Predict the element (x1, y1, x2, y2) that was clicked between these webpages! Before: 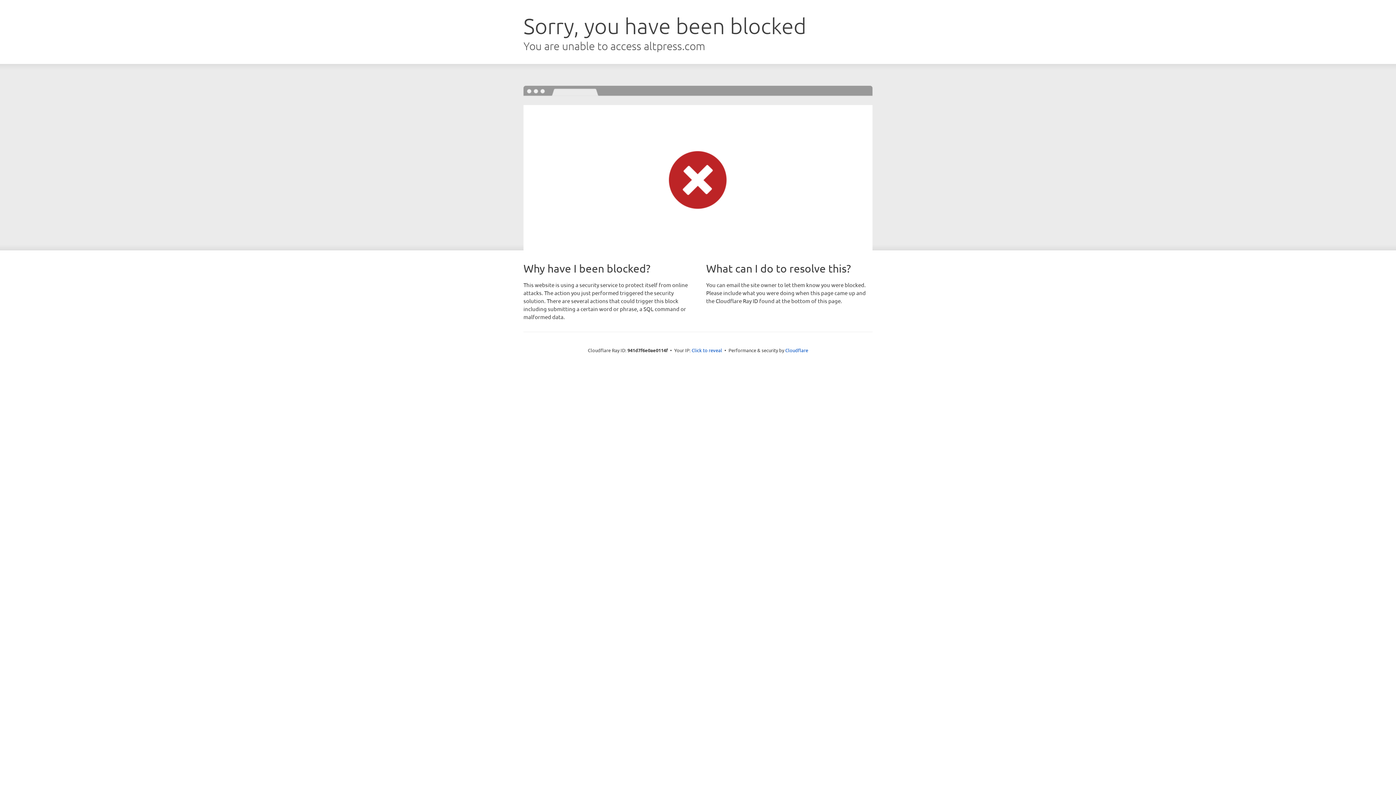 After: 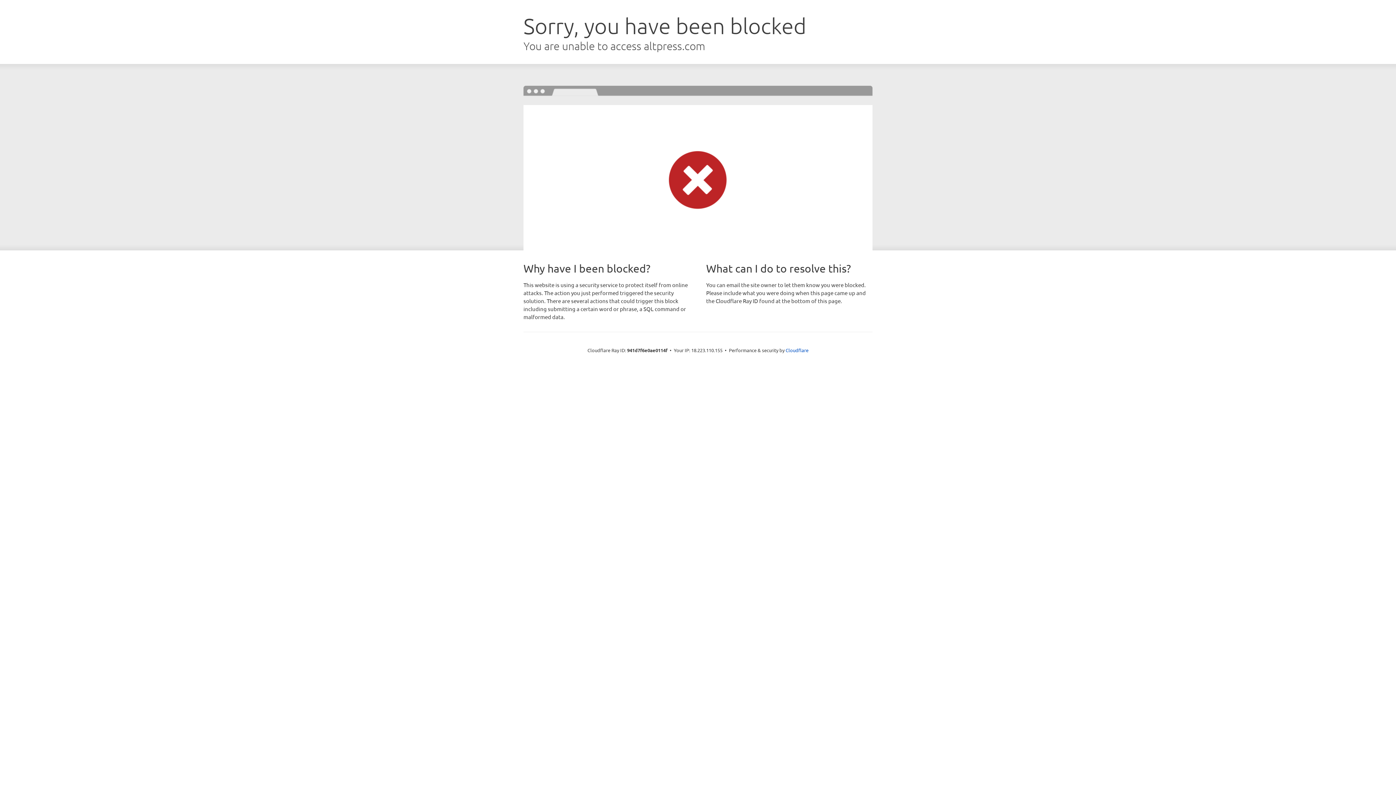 Action: bbox: (691, 346, 722, 353) label: Click to reveal